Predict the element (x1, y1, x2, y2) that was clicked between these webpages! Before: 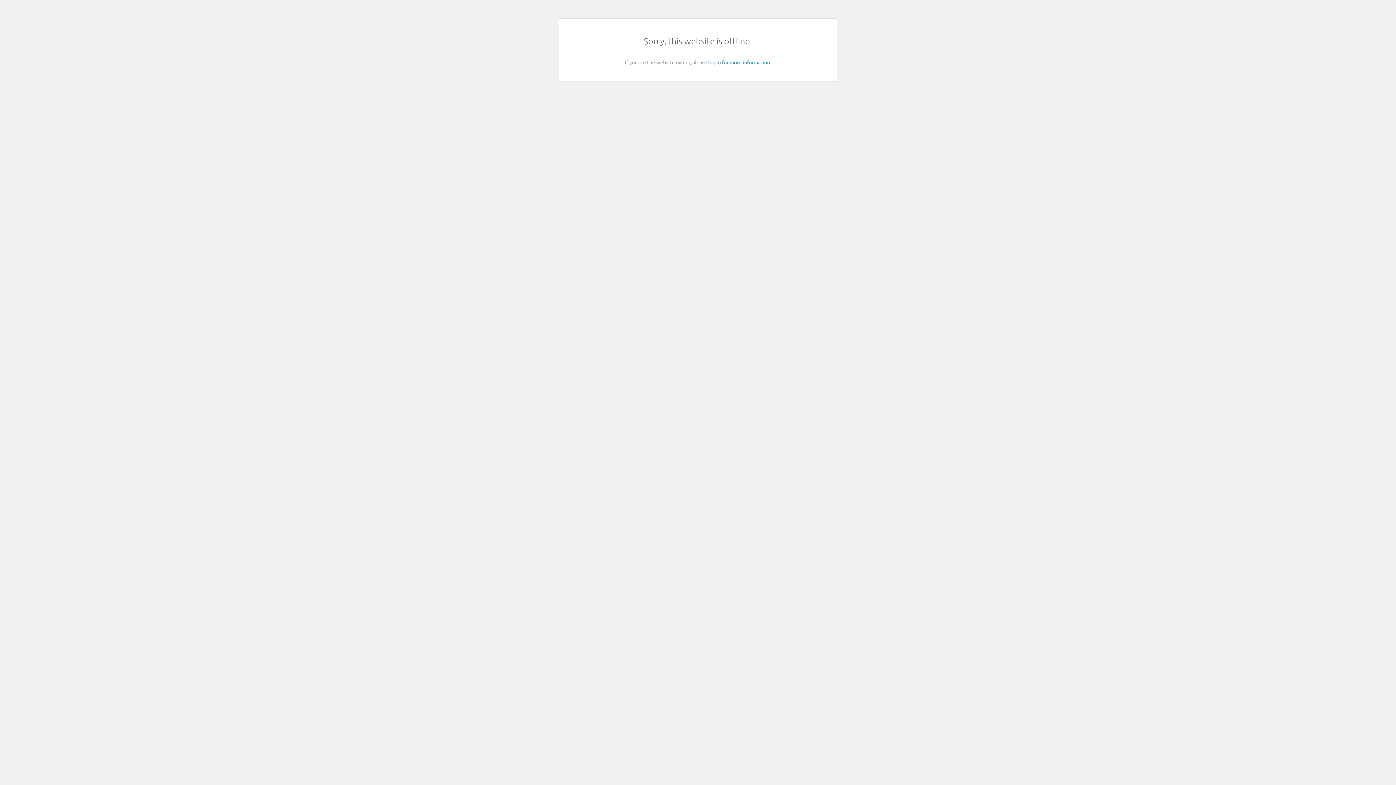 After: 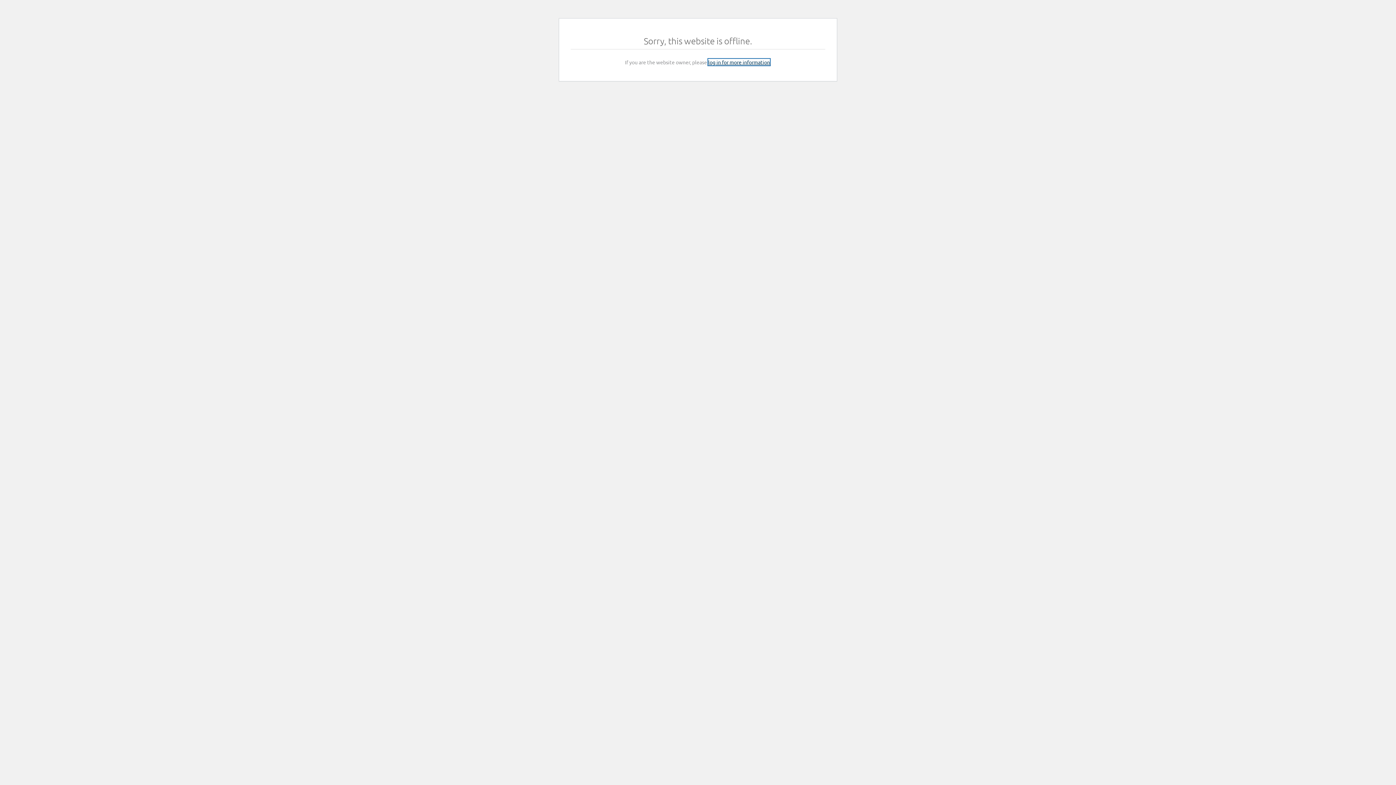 Action: bbox: (708, 58, 770, 65) label: log in for more information